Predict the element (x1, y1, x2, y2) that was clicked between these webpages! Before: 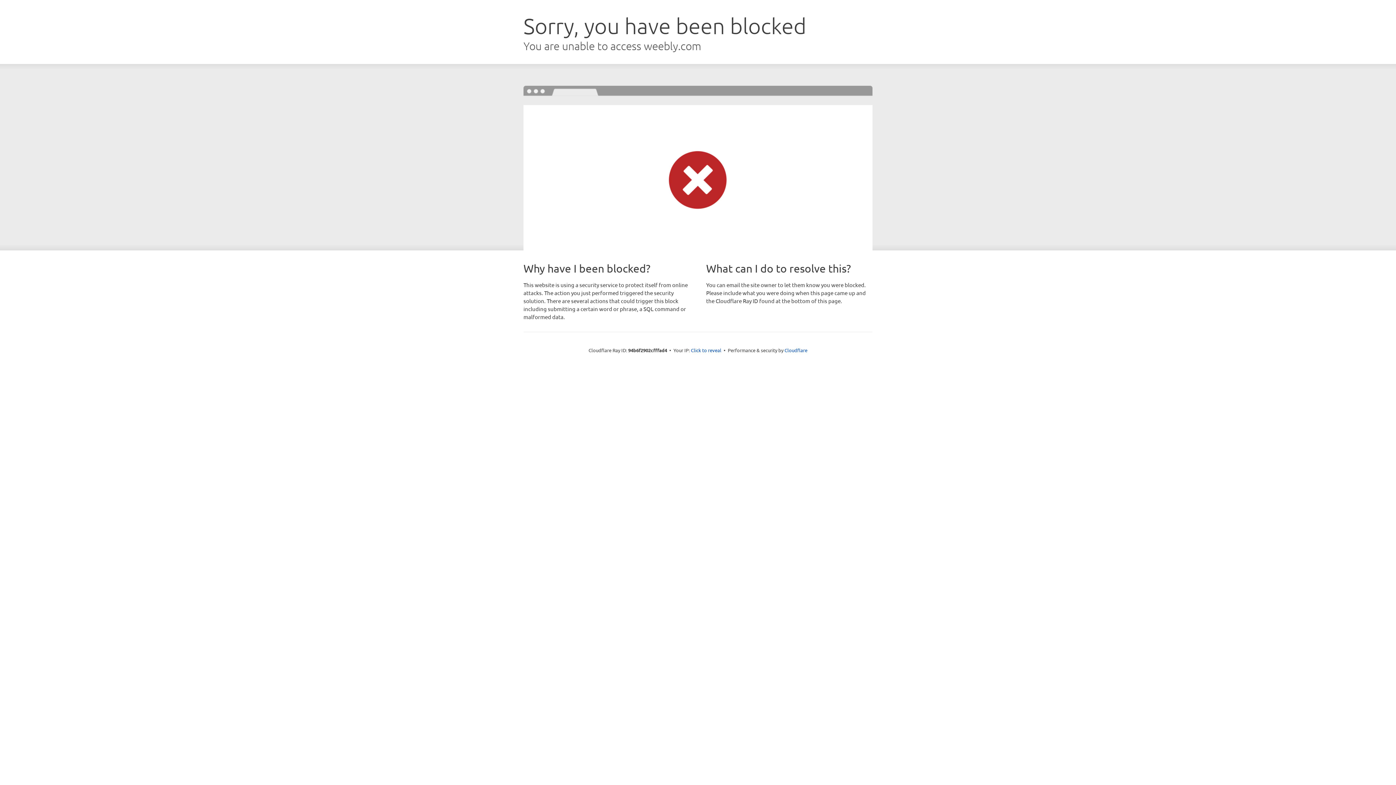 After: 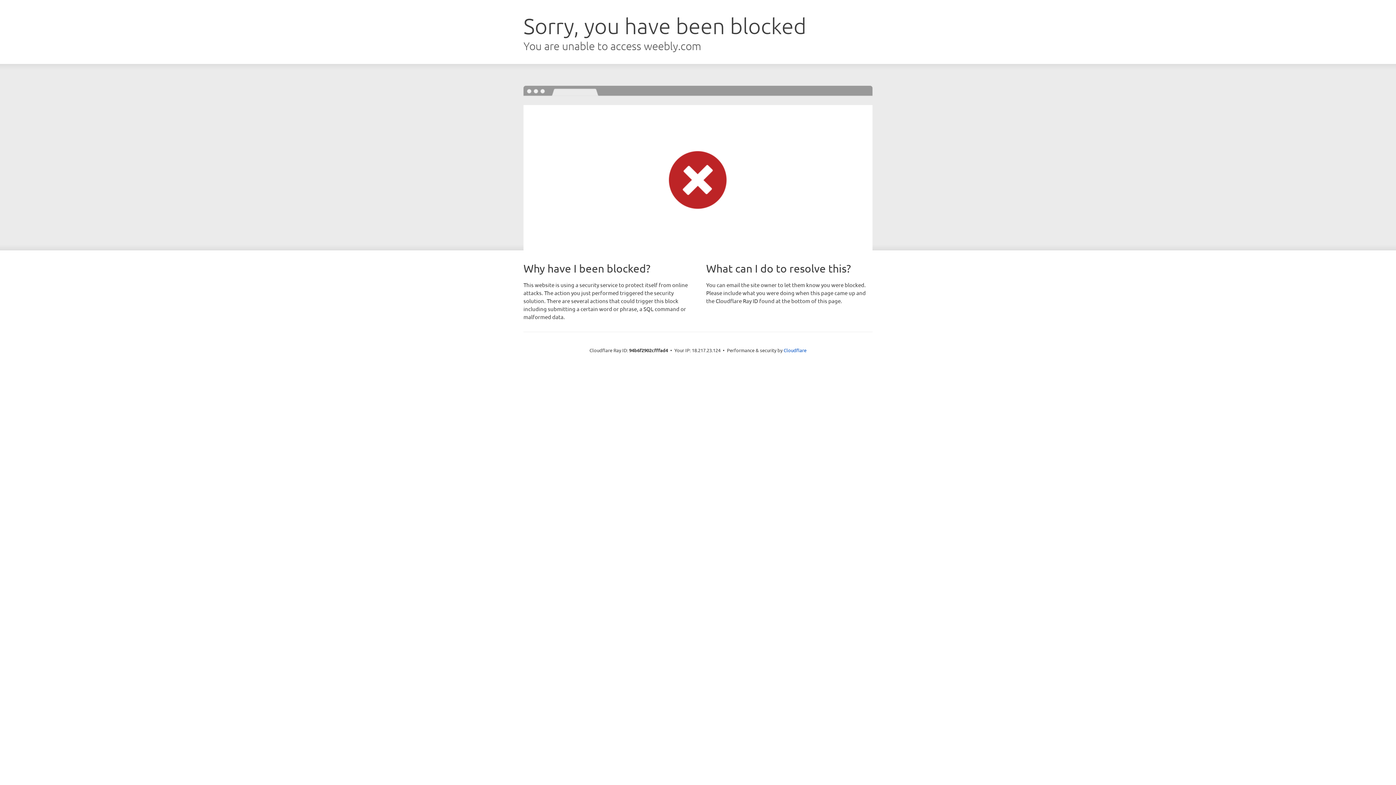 Action: bbox: (691, 346, 721, 353) label: Click to reveal